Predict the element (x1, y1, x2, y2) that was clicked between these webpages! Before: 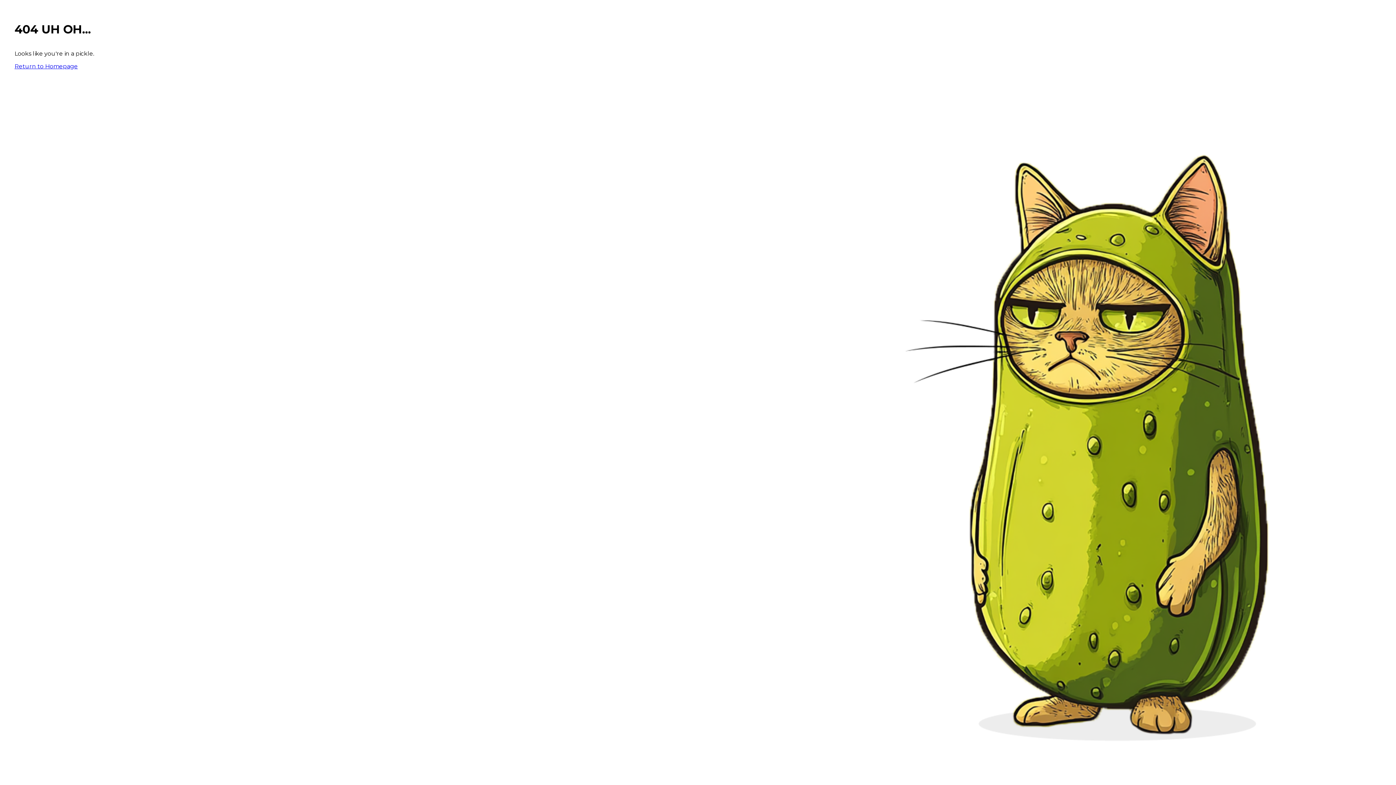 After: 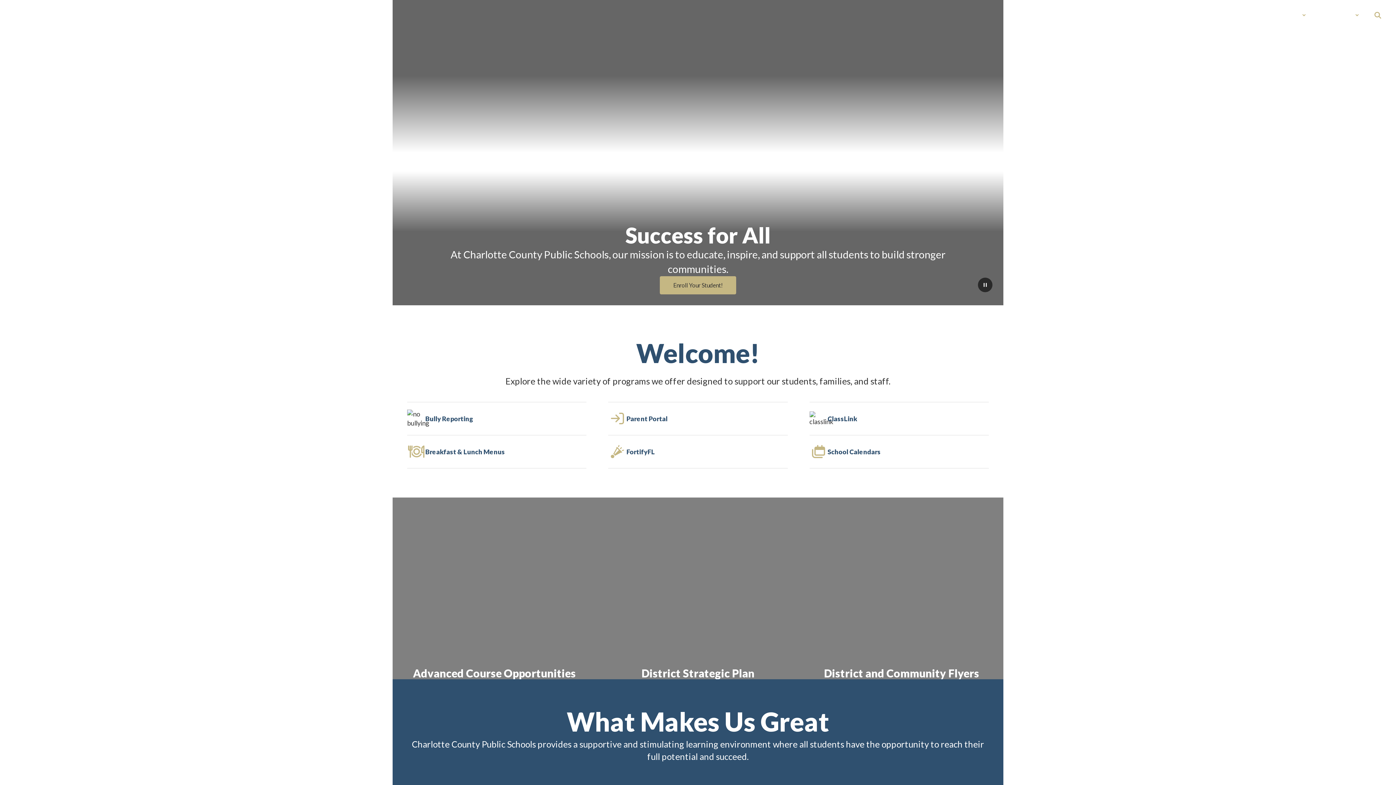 Action: label: Return to Homepage bbox: (14, 62, 77, 69)